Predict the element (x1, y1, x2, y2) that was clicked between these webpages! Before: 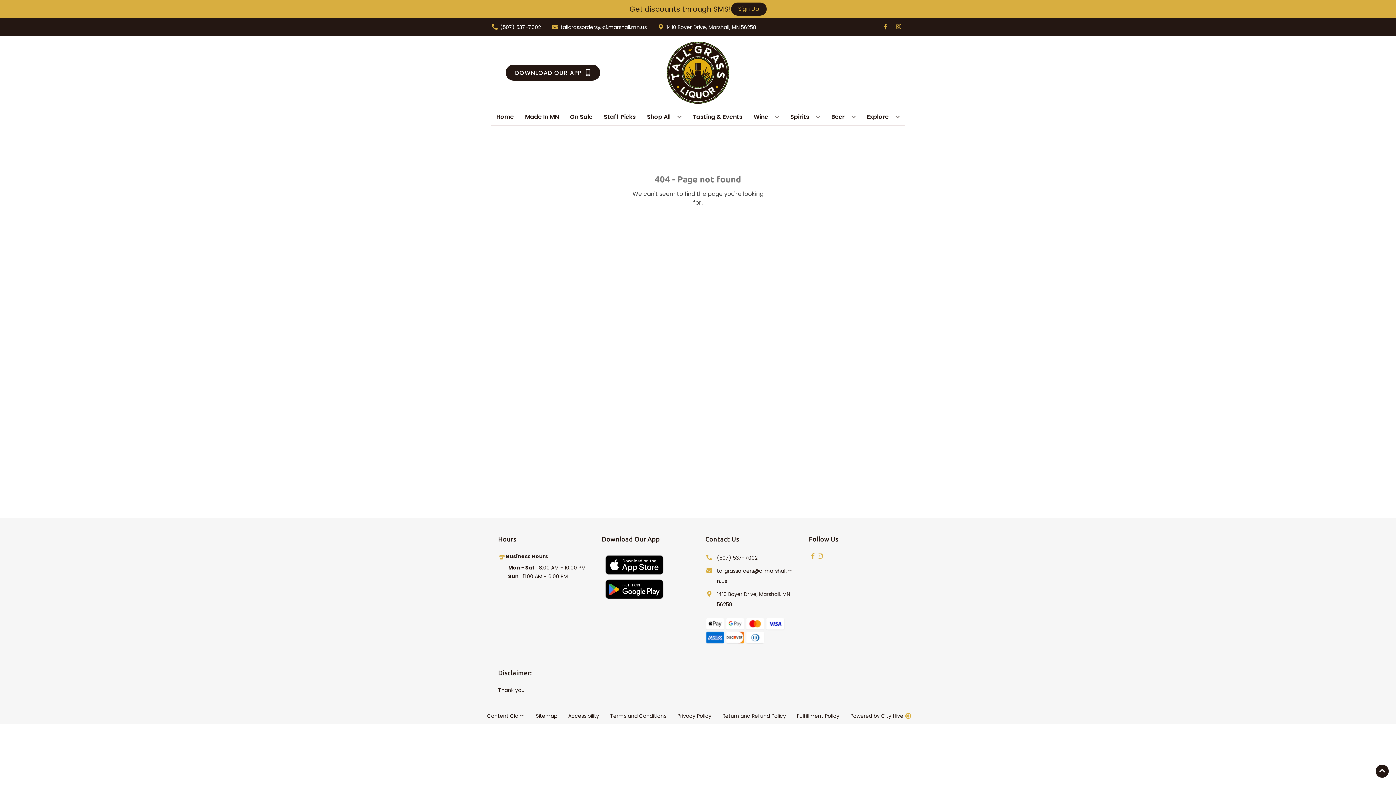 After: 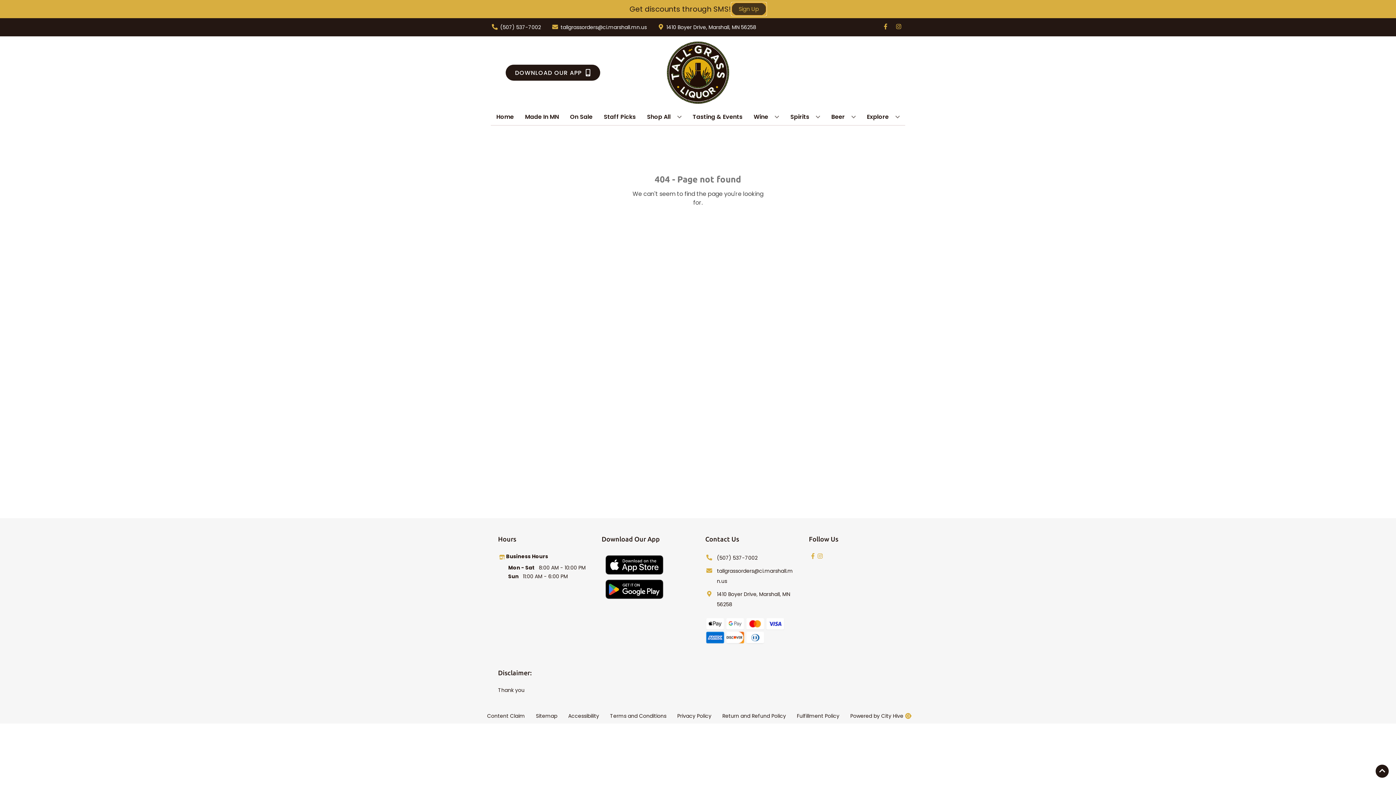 Action: bbox: (731, 2, 766, 15) label: Sign Up